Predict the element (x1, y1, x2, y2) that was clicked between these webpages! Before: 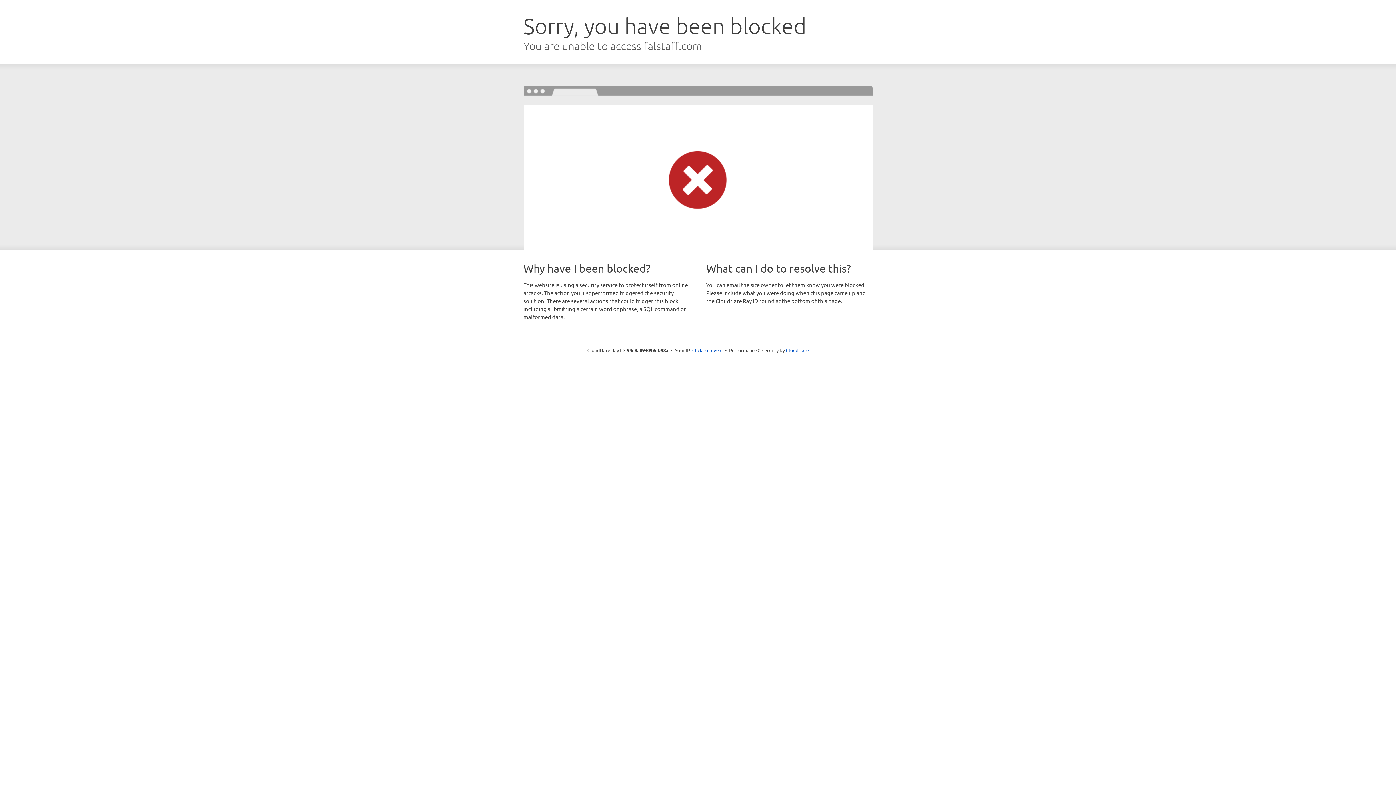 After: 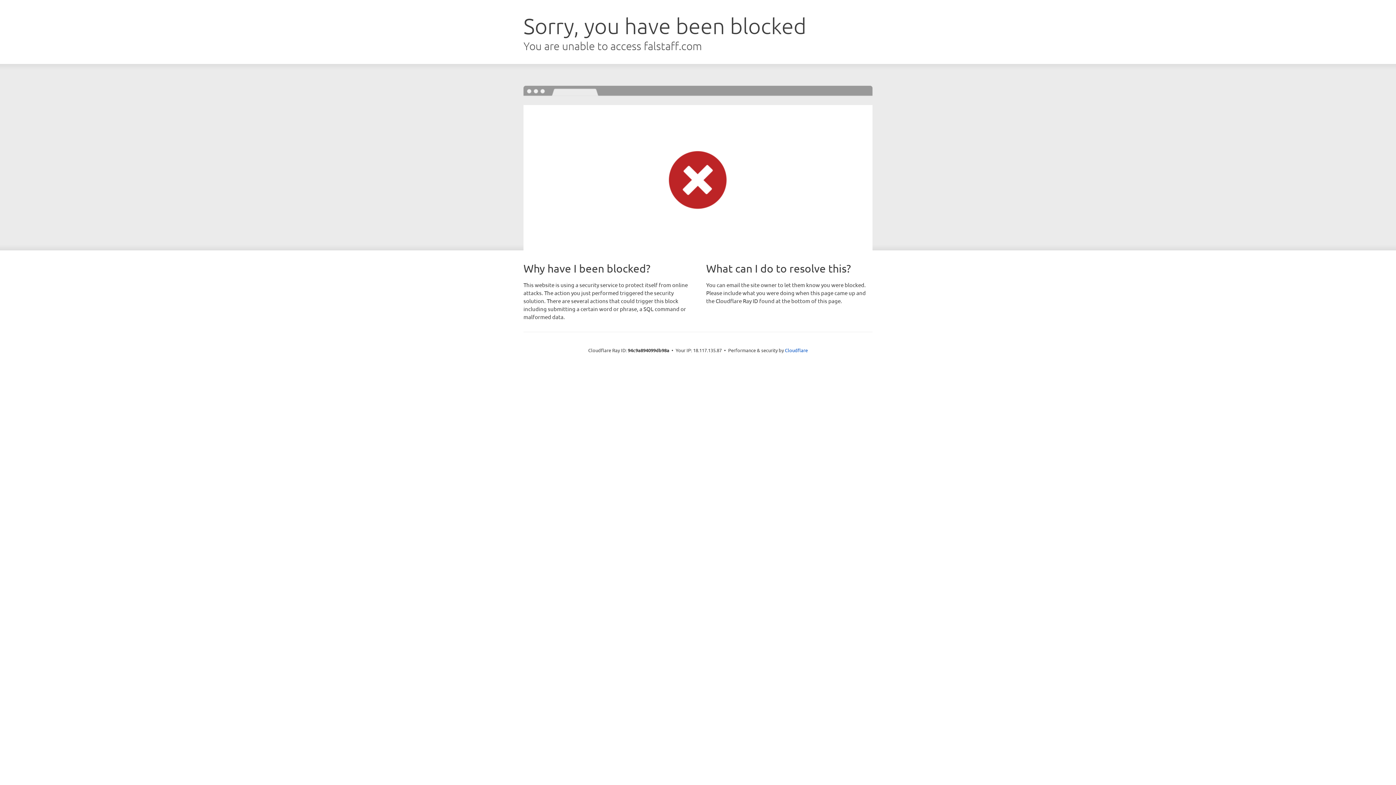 Action: bbox: (692, 346, 722, 353) label: Click to reveal